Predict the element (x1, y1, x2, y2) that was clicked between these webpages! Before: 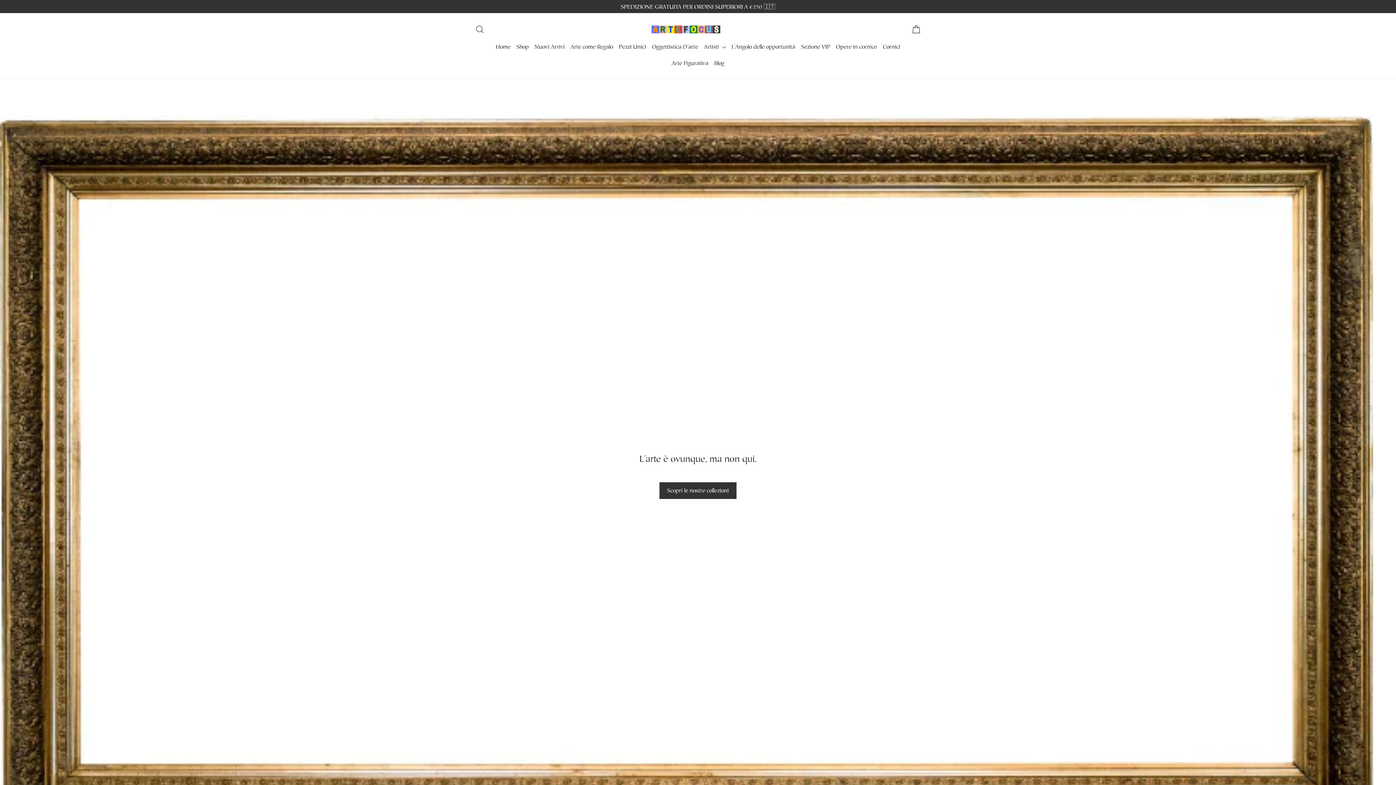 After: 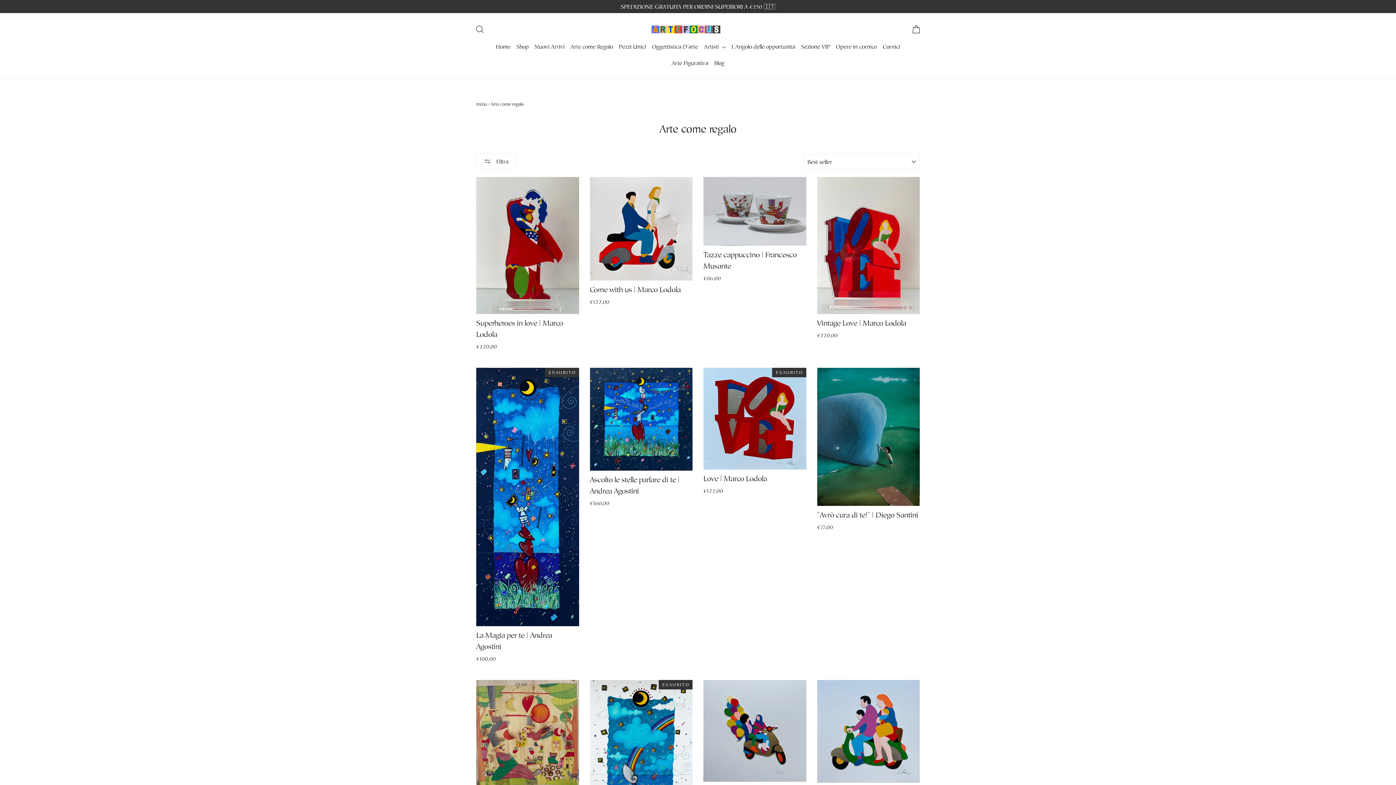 Action: bbox: (567, 38, 616, 55) label: Arte come Regalo